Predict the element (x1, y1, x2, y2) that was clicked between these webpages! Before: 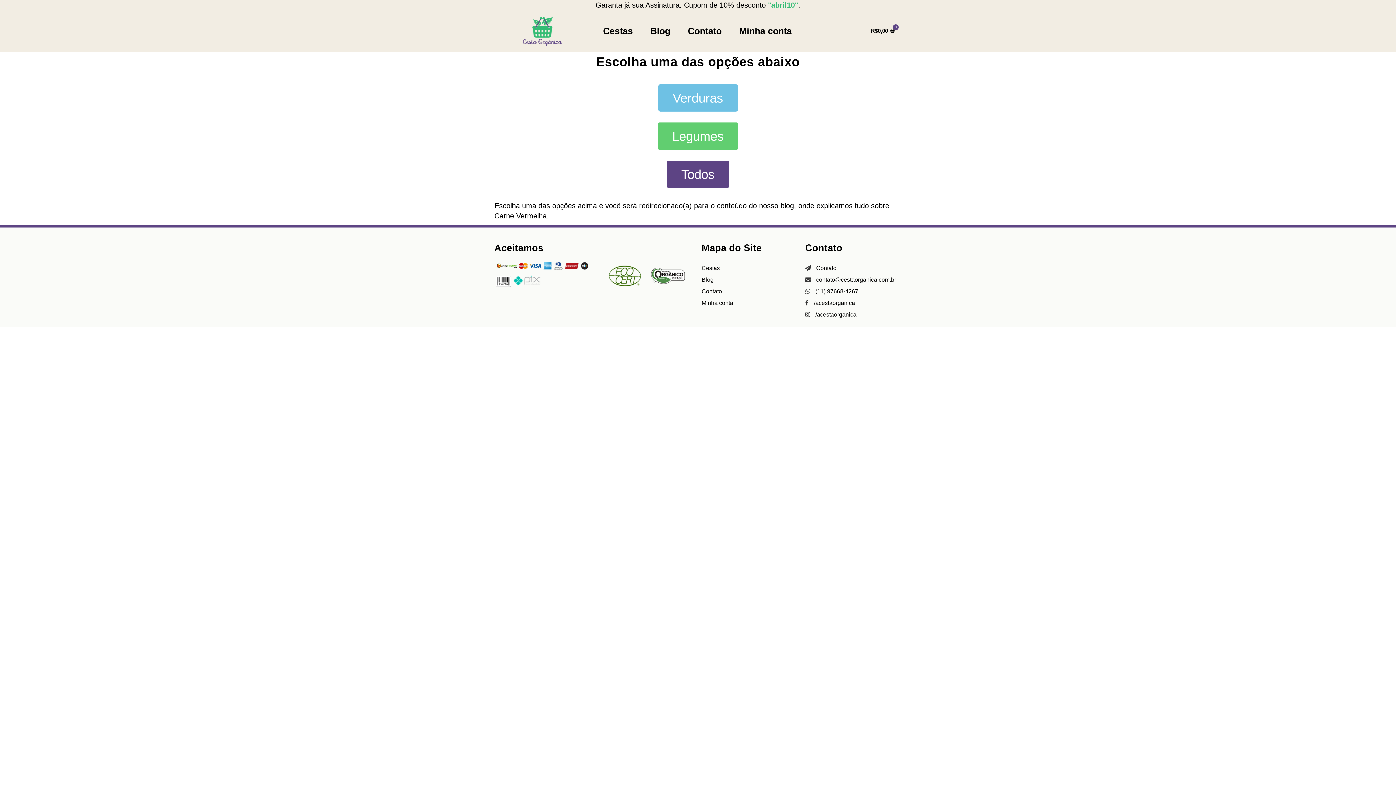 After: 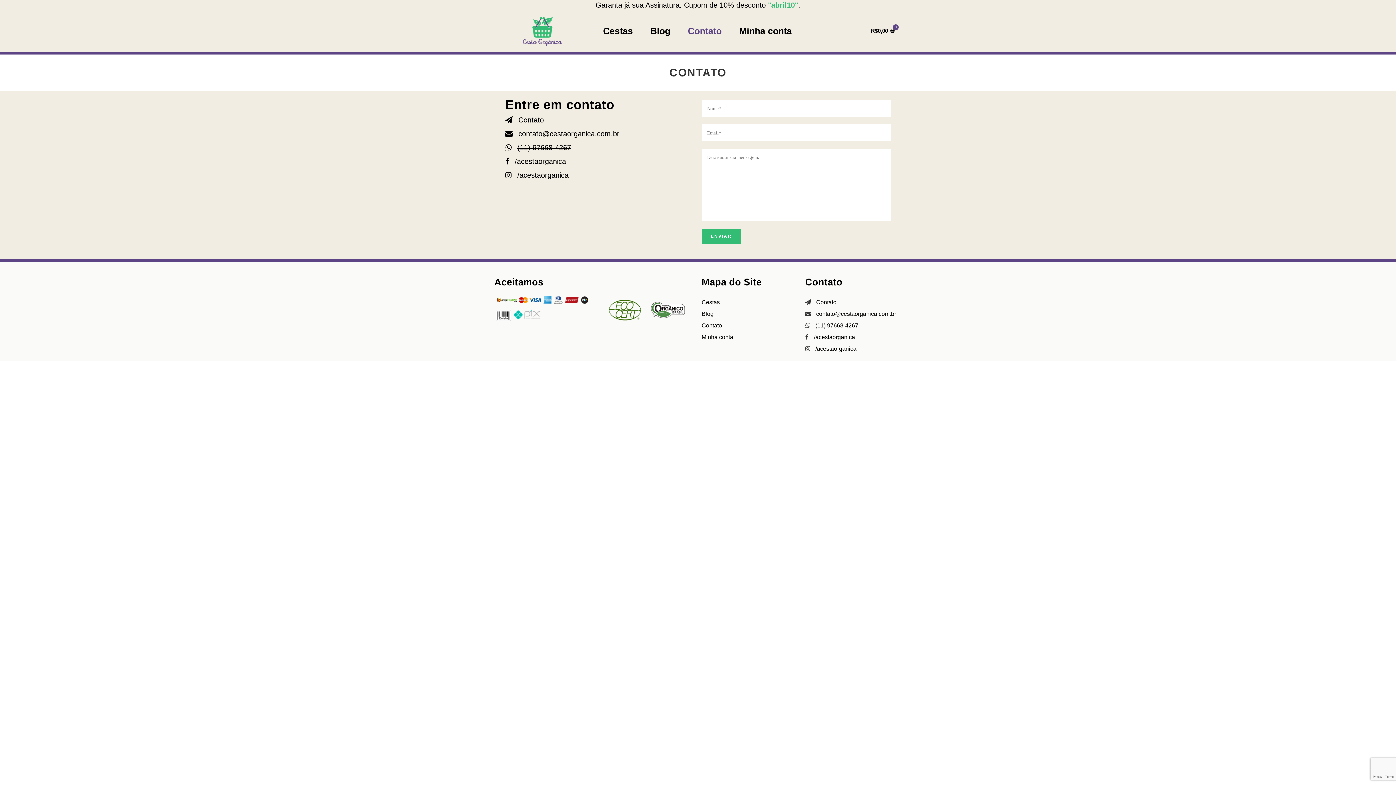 Action: label: Contato bbox: (679, 23, 730, 38)